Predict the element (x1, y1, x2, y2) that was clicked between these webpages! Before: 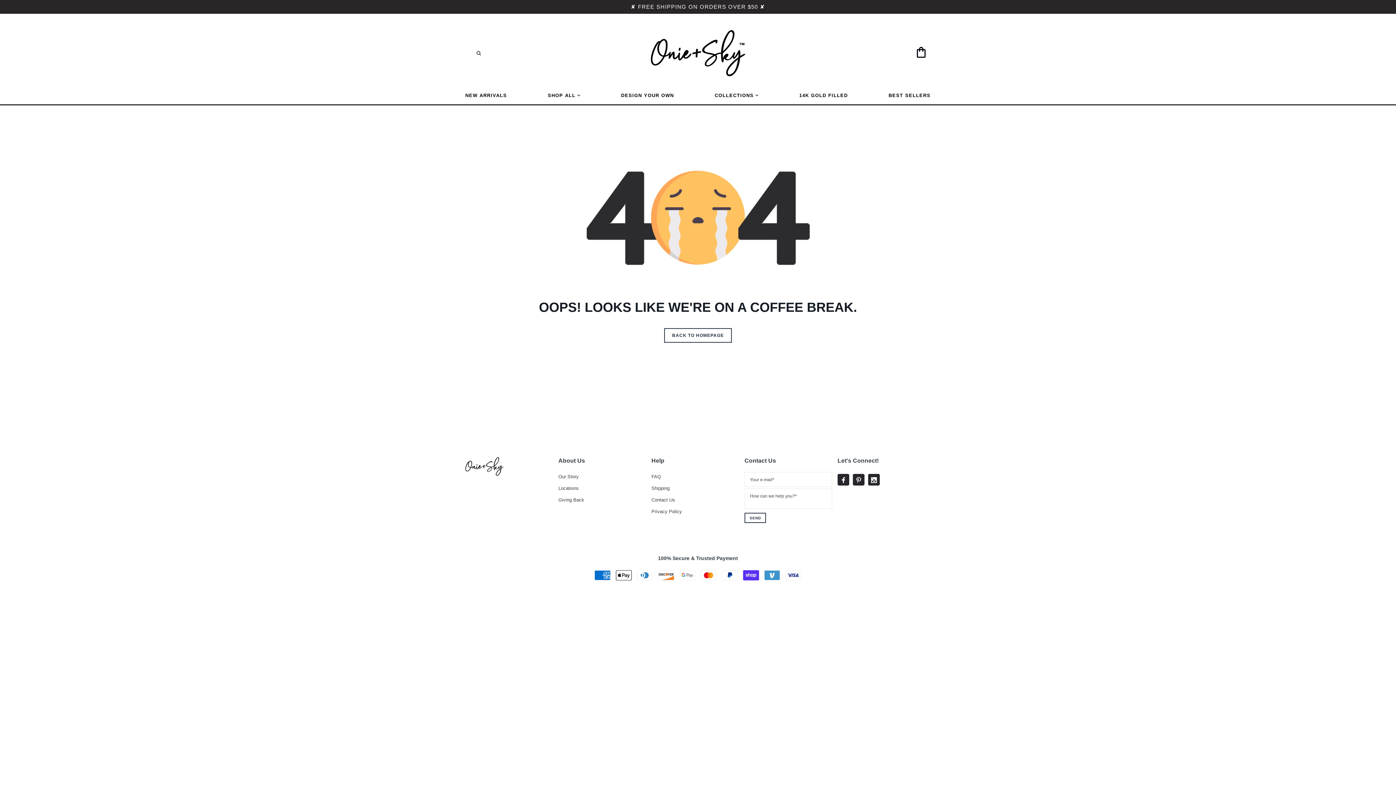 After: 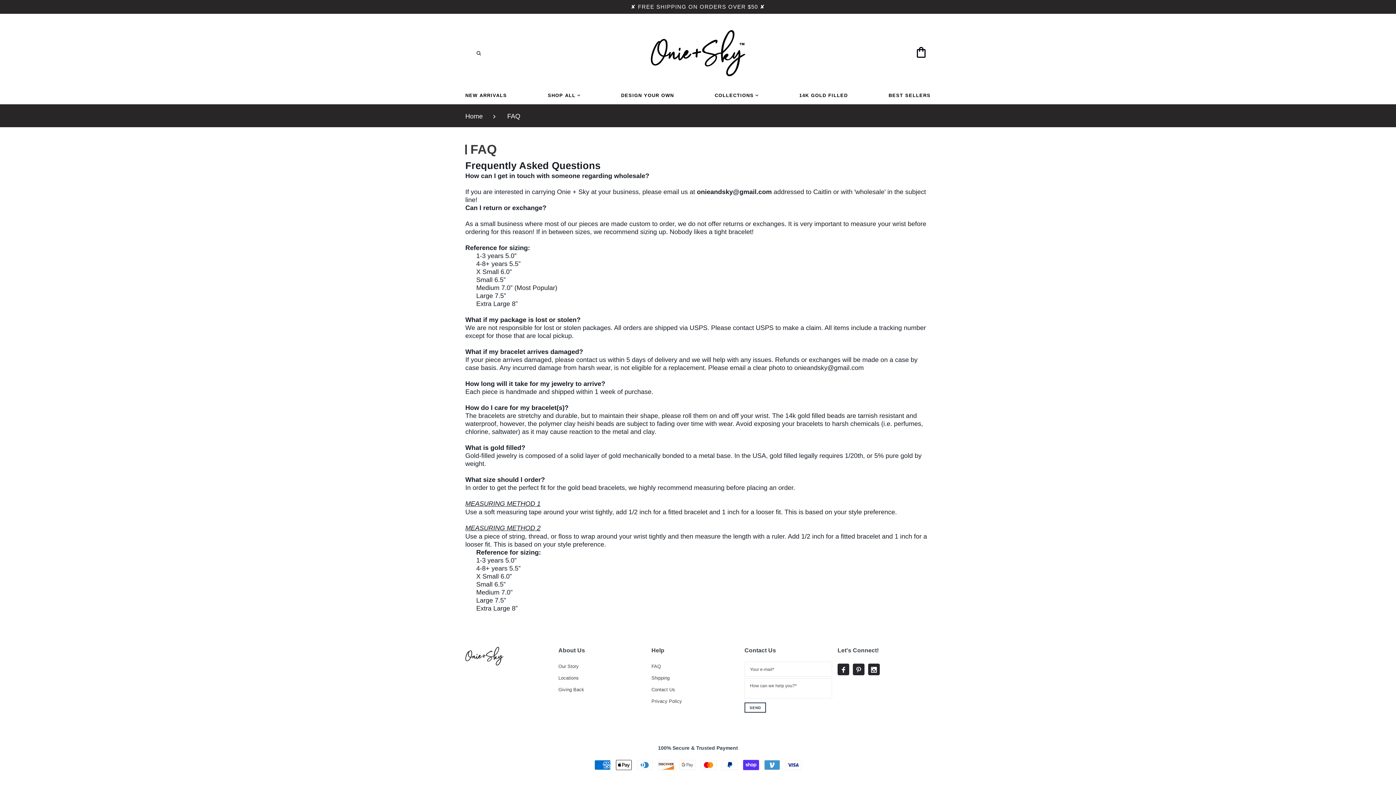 Action: label: FAQ bbox: (651, 474, 661, 479)